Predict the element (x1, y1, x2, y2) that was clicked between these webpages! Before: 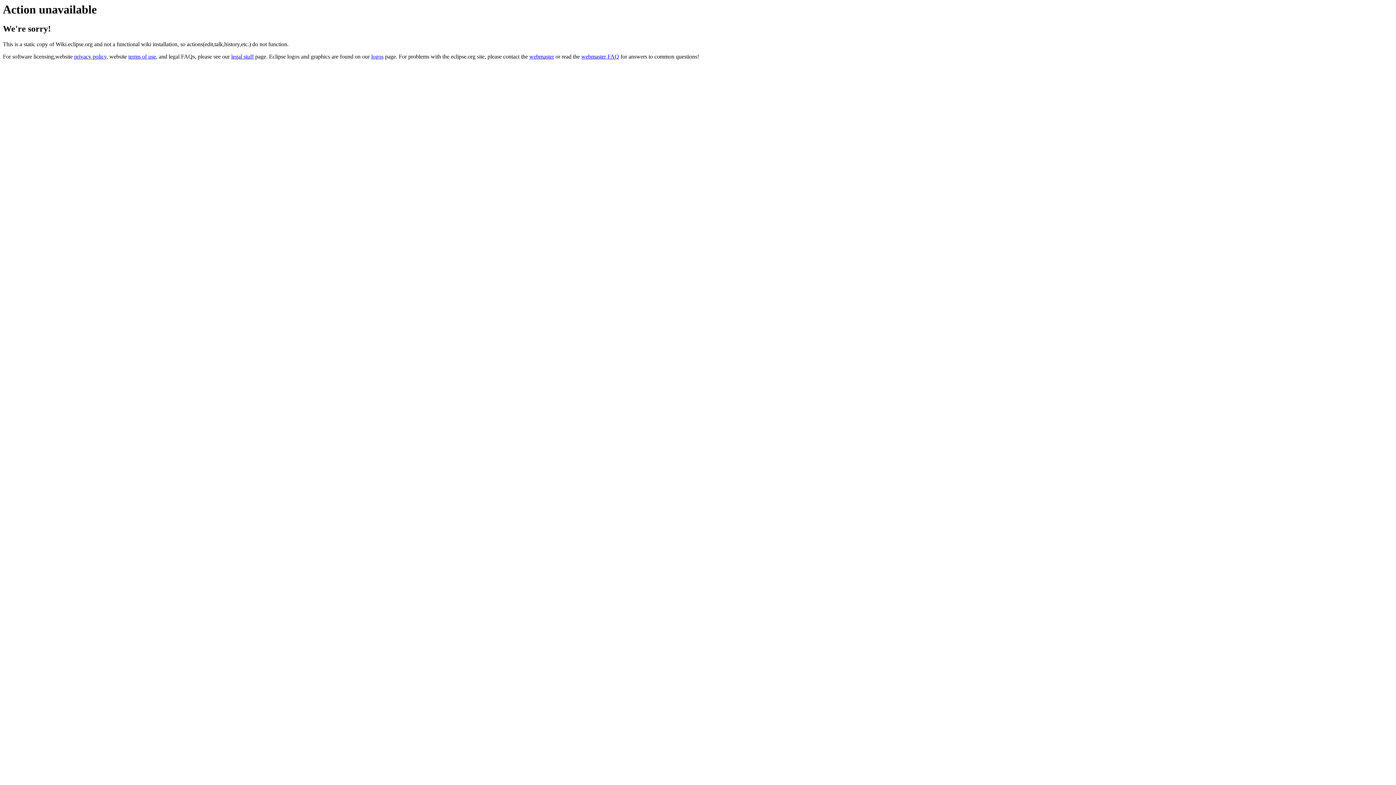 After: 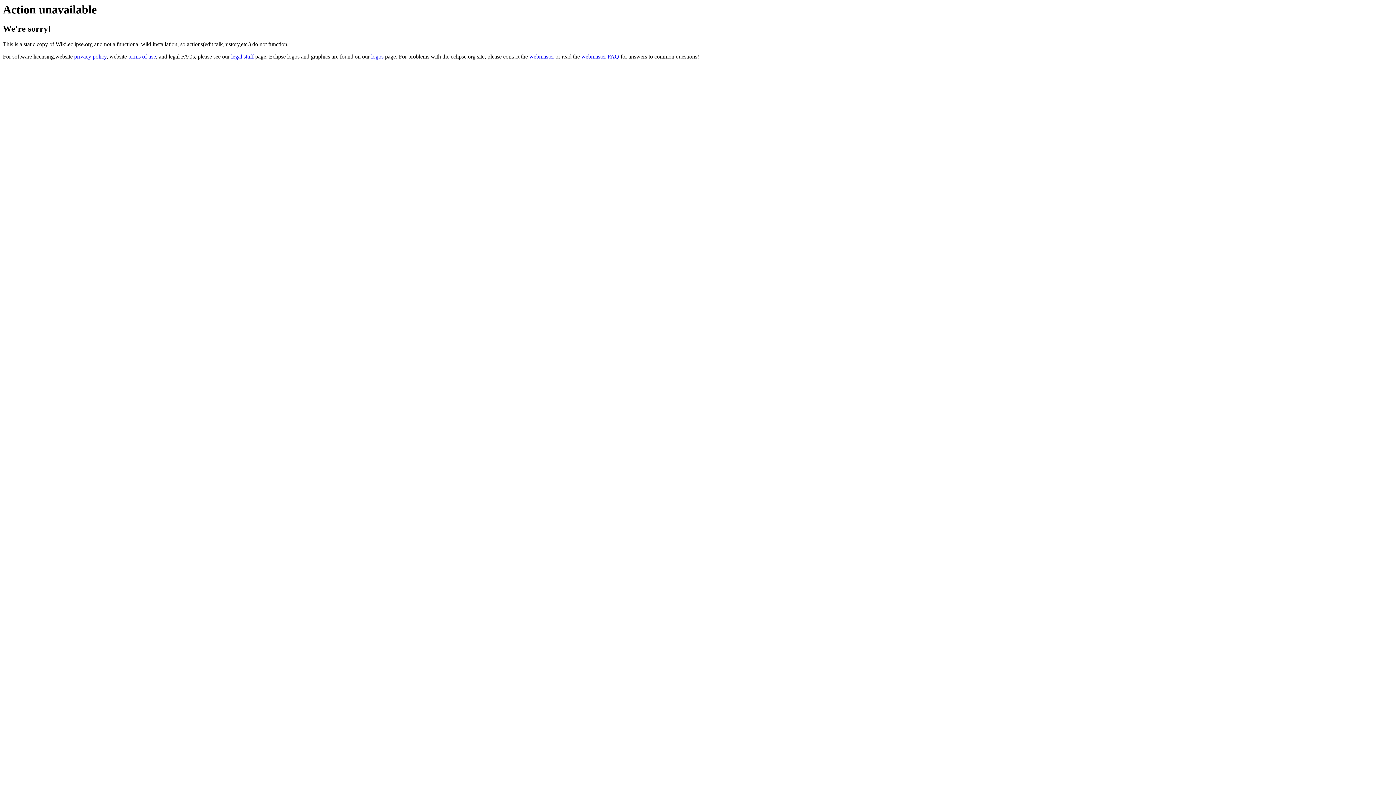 Action: bbox: (581, 53, 619, 59) label: webmaster FAQ